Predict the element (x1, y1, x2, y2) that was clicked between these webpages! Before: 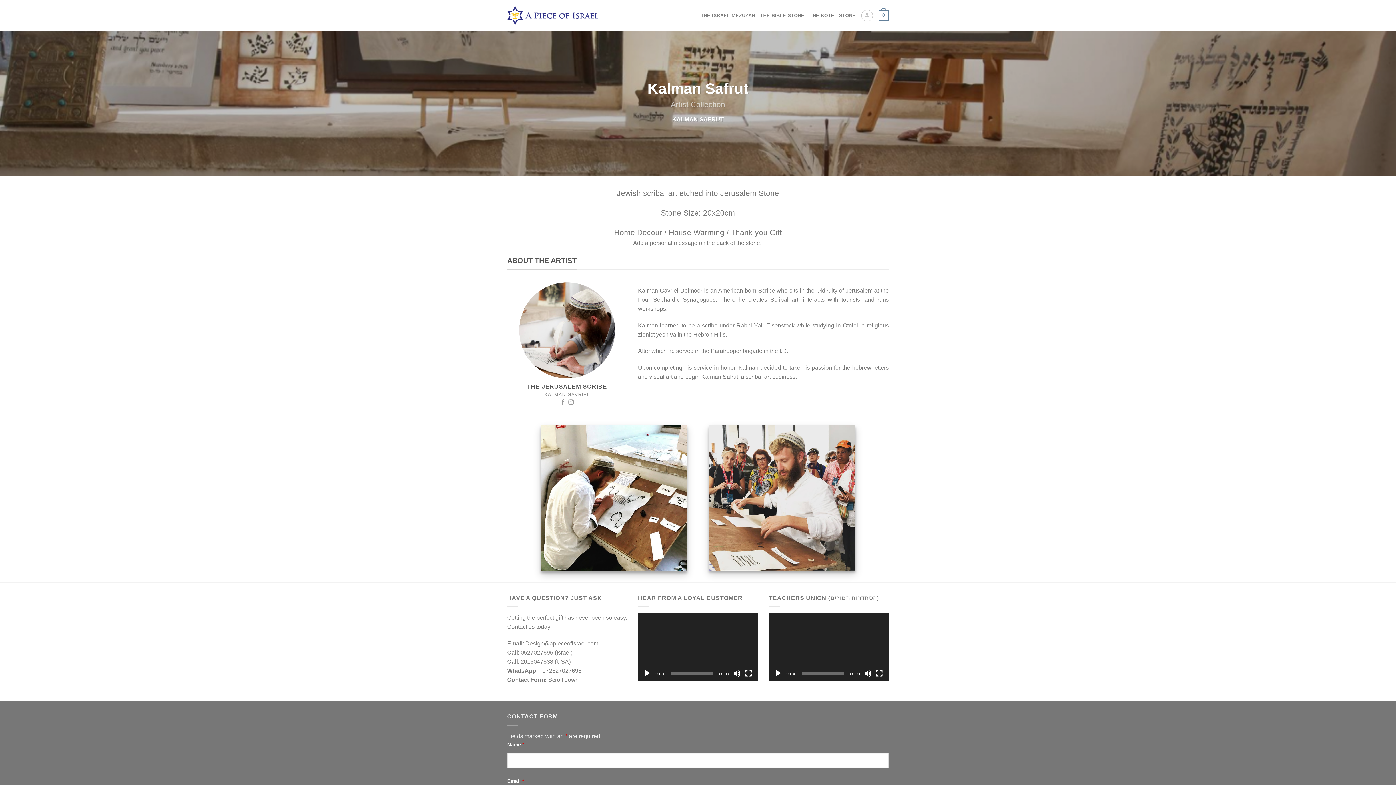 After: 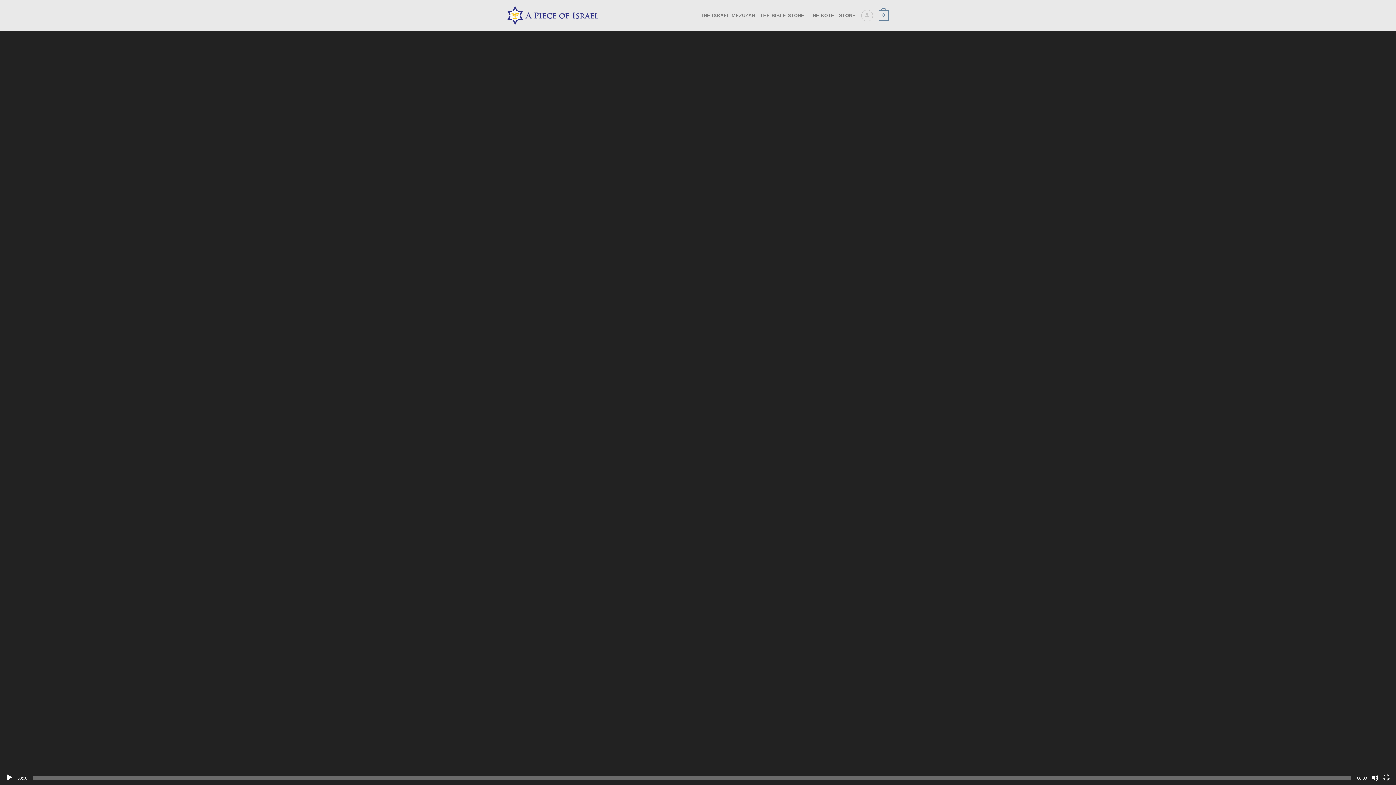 Action: label: Fullscreen bbox: (745, 670, 752, 677)